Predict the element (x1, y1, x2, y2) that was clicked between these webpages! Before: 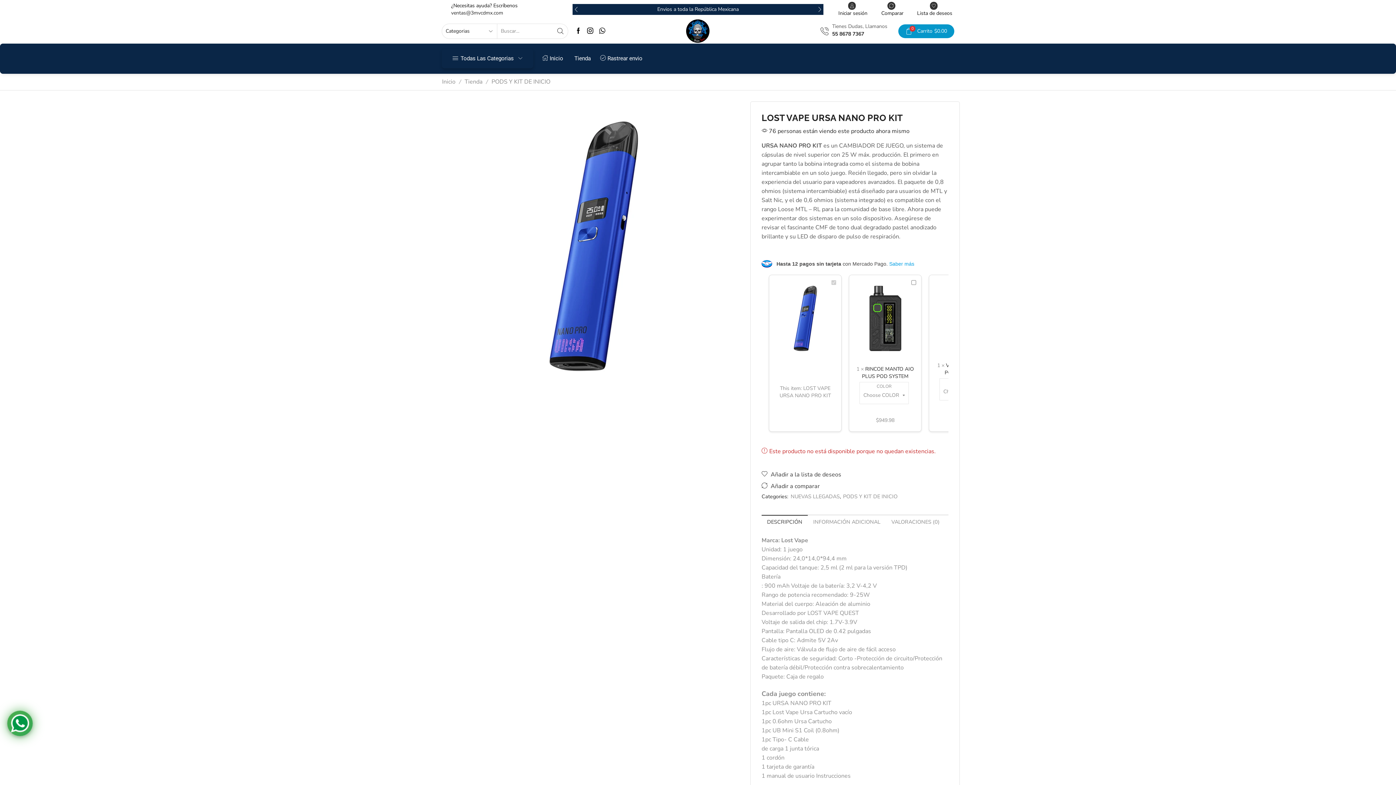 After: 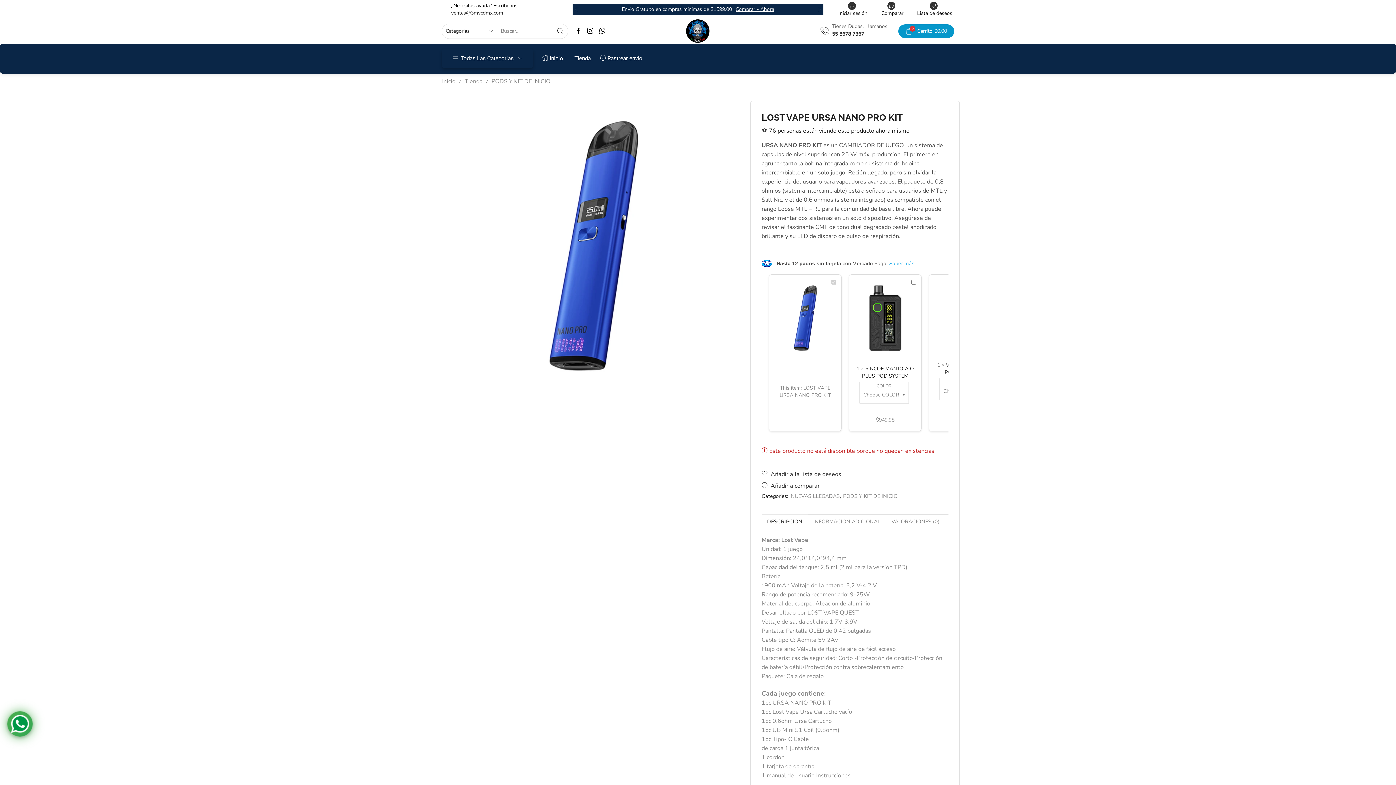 Action: bbox: (761, 515, 808, 529) label: DESCRIPCIÓN